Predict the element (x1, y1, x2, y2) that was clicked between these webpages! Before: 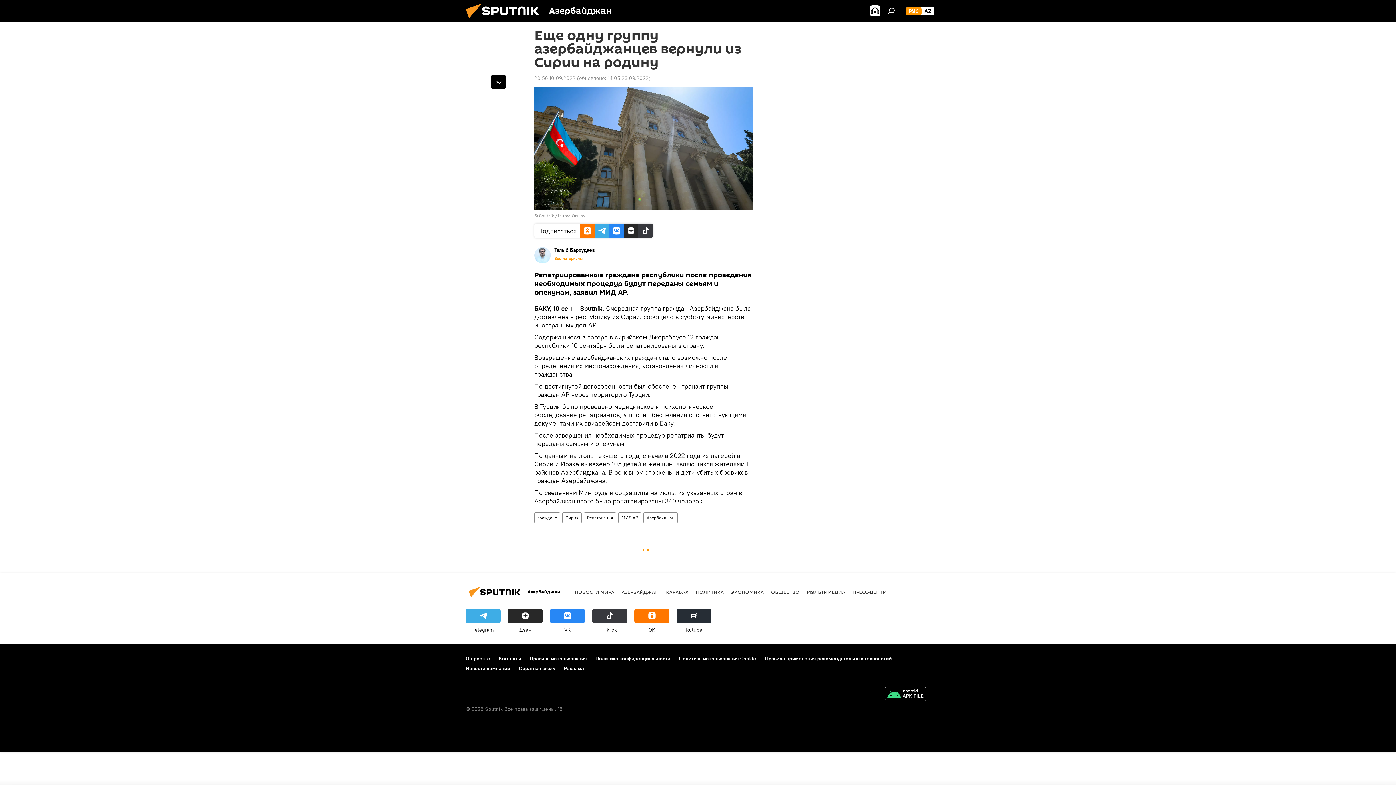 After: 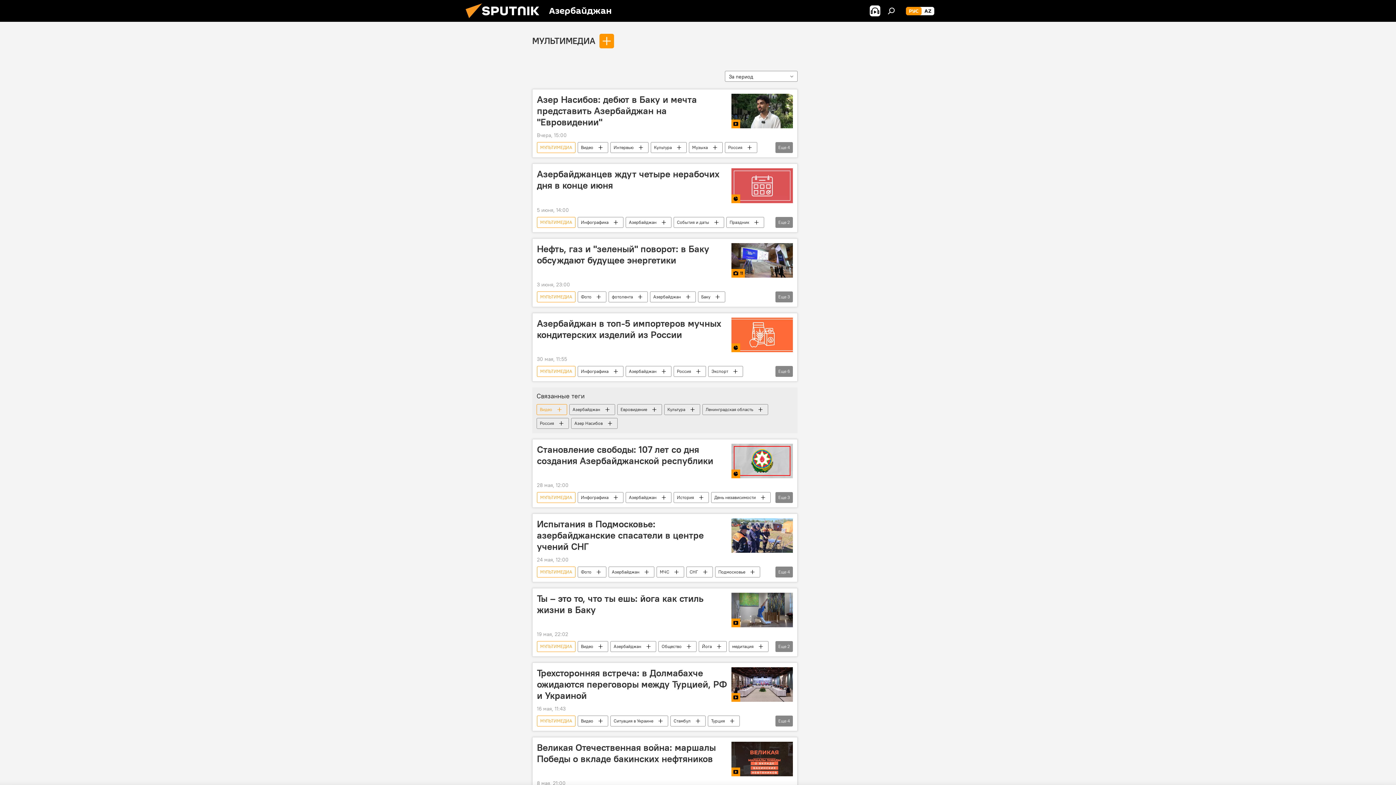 Action: label: МУЛЬТИМЕДИА bbox: (806, 589, 845, 595)